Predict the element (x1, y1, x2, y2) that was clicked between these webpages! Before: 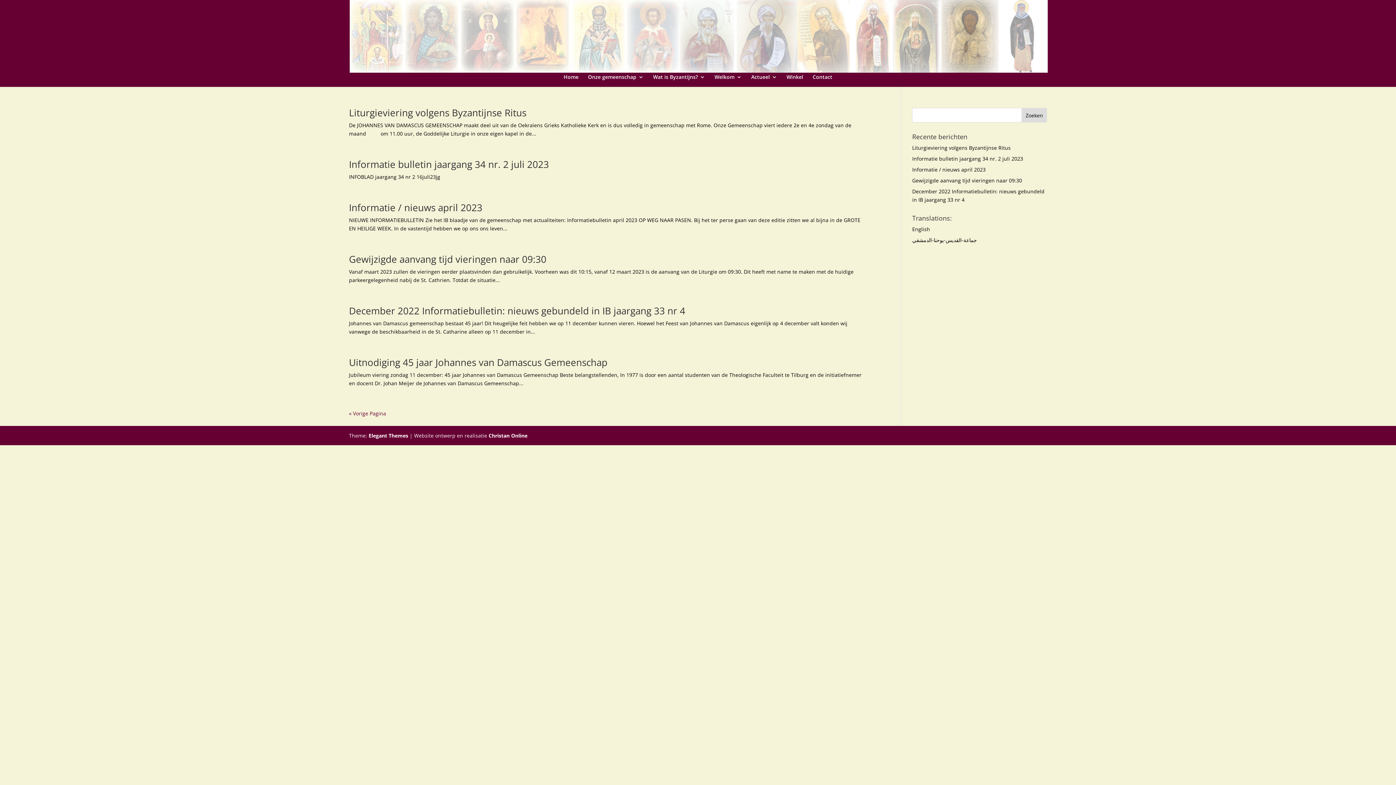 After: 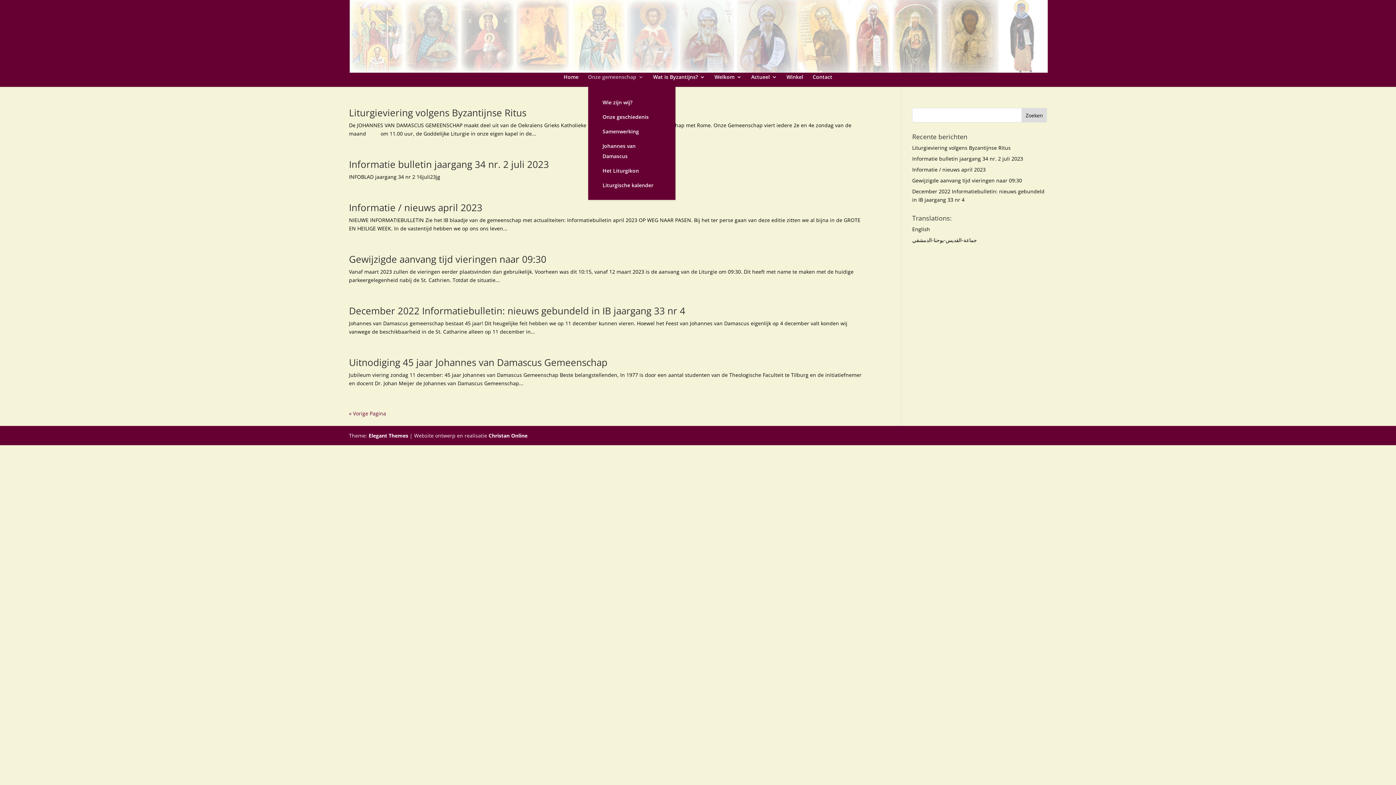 Action: bbox: (588, 74, 643, 86) label: Onze gemeenschap